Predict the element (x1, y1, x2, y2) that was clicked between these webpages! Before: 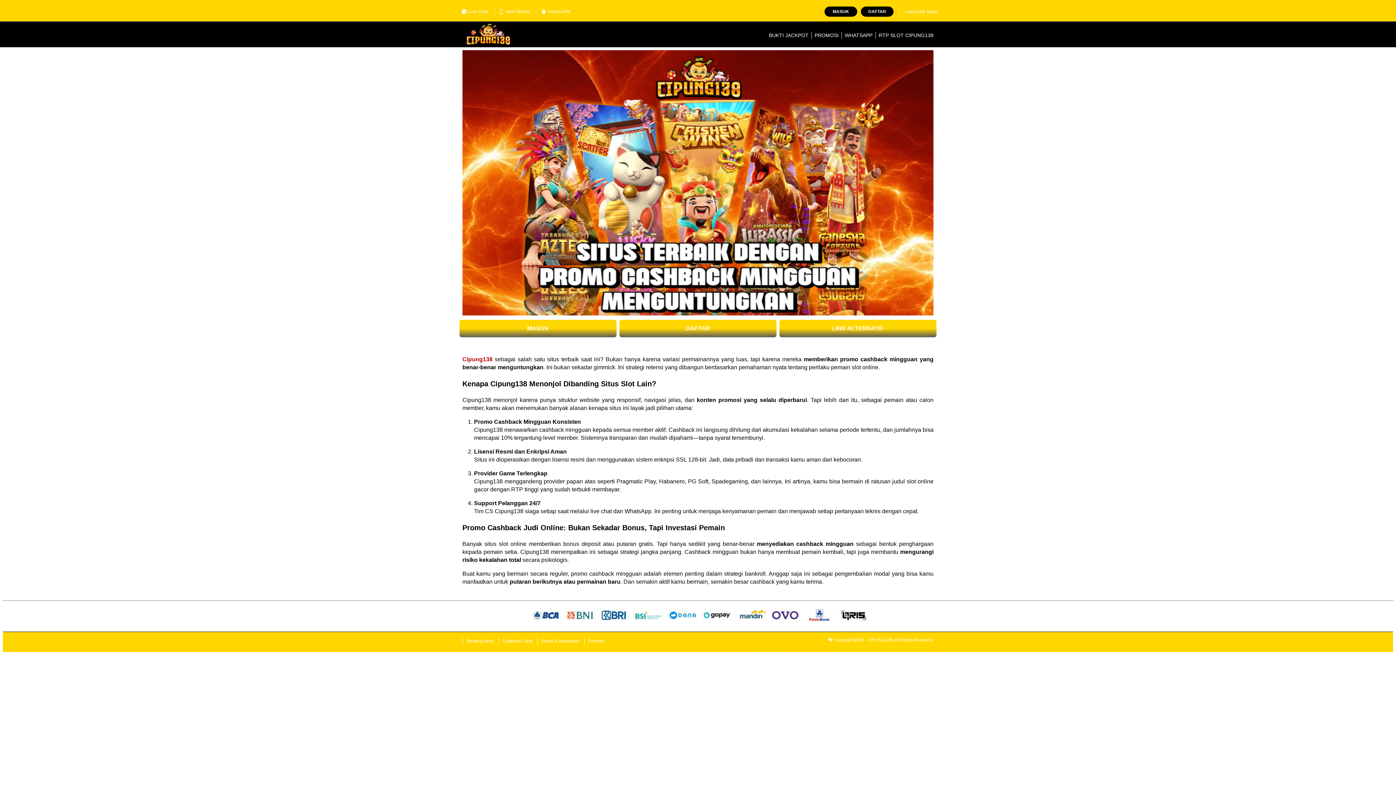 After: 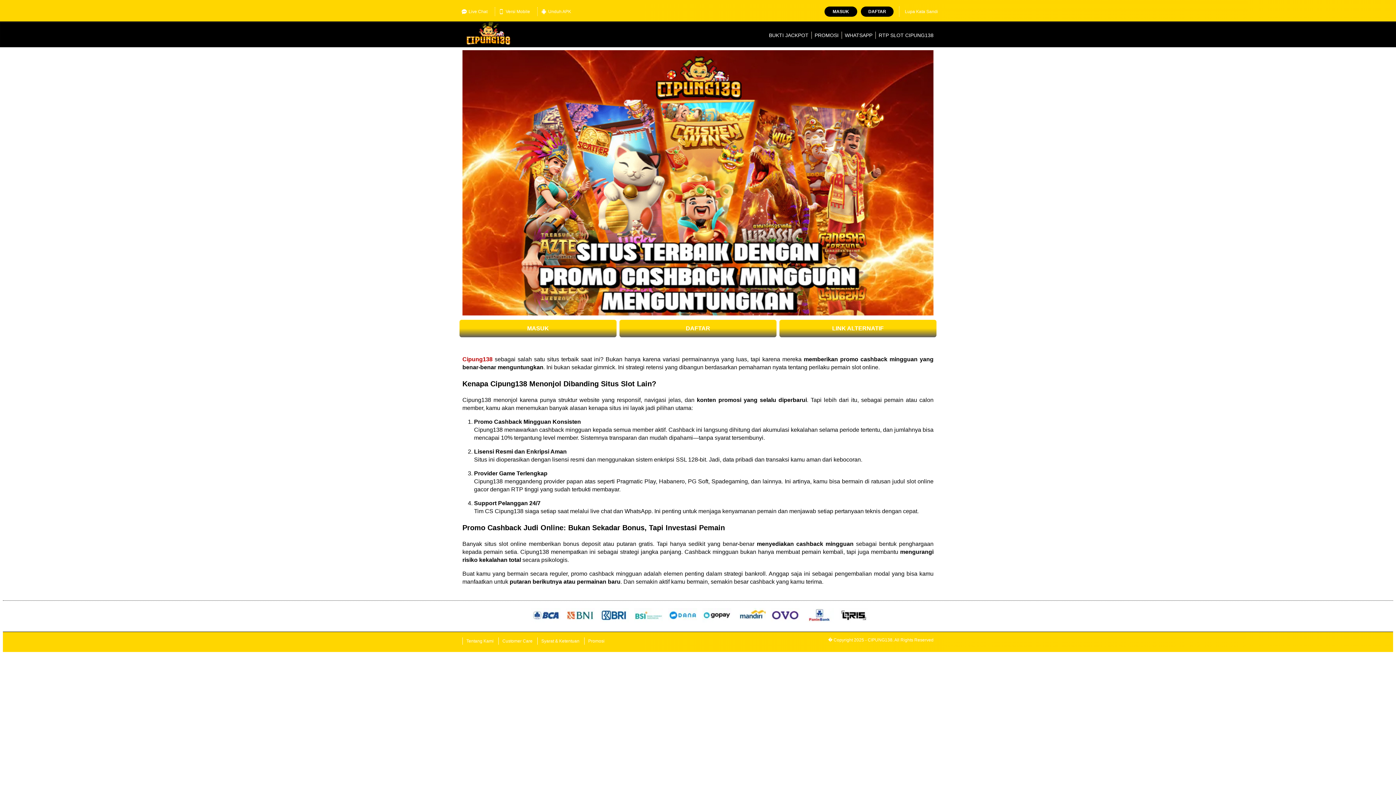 Action: bbox: (619, 320, 776, 337) label: DAFTAR